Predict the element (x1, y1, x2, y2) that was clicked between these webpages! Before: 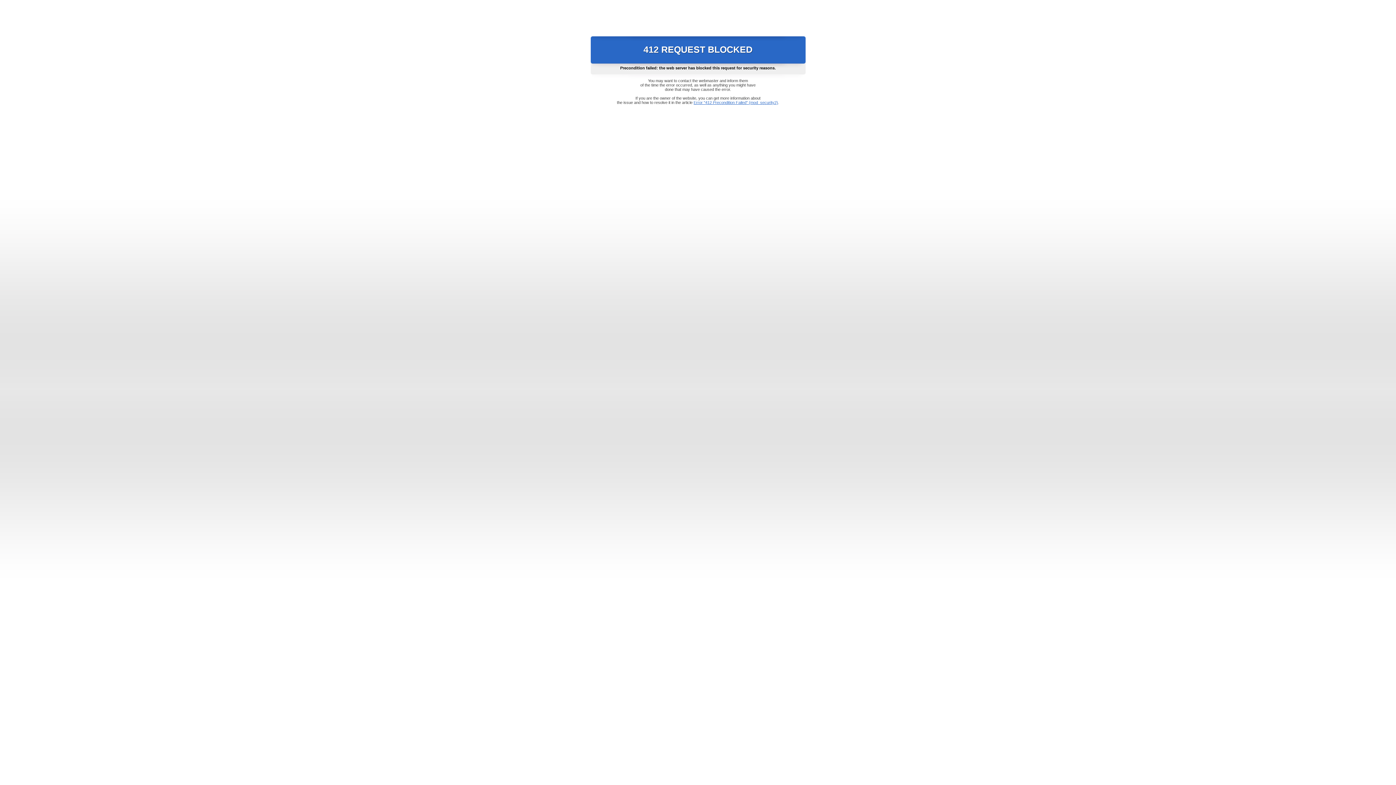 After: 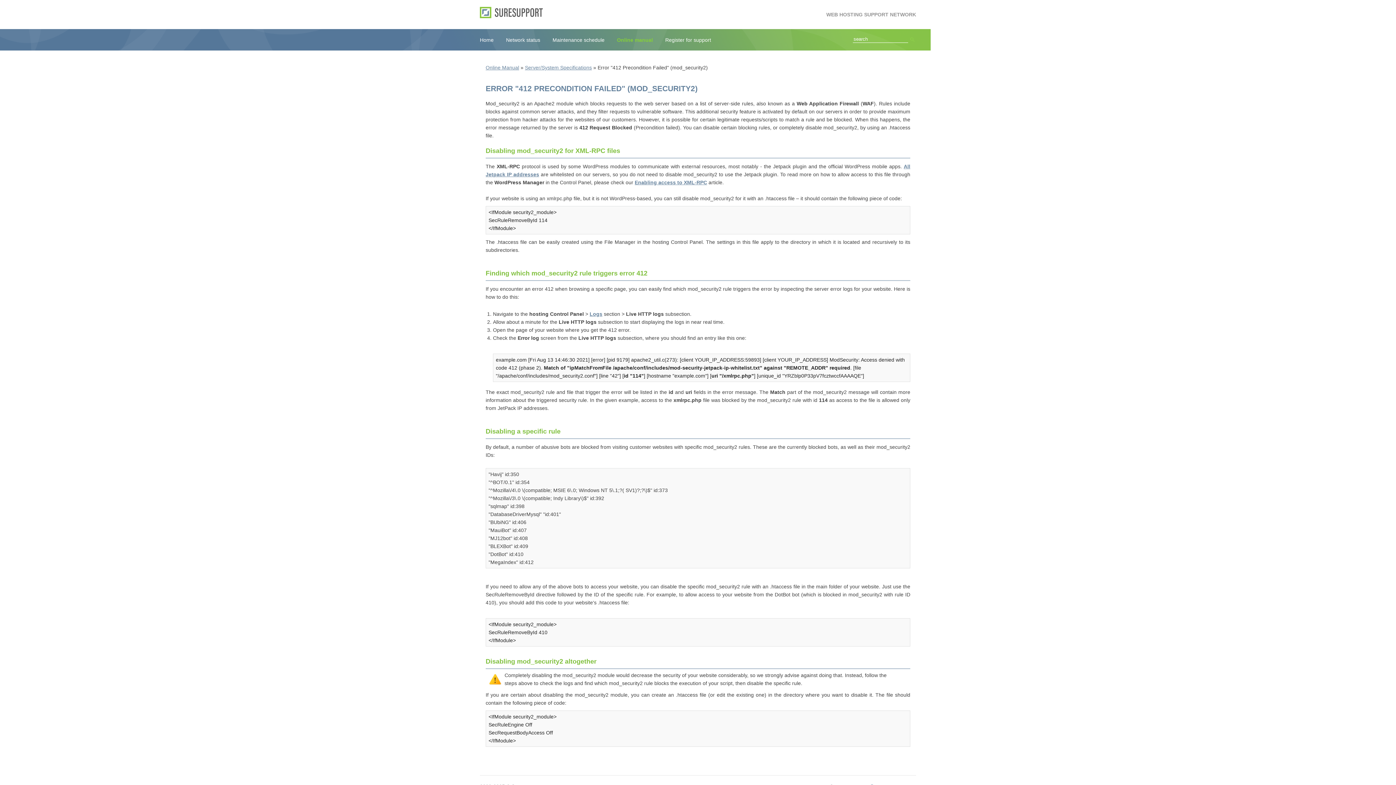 Action: bbox: (693, 100, 778, 104) label: Error "412 Precondition Failed" (mod_security2)